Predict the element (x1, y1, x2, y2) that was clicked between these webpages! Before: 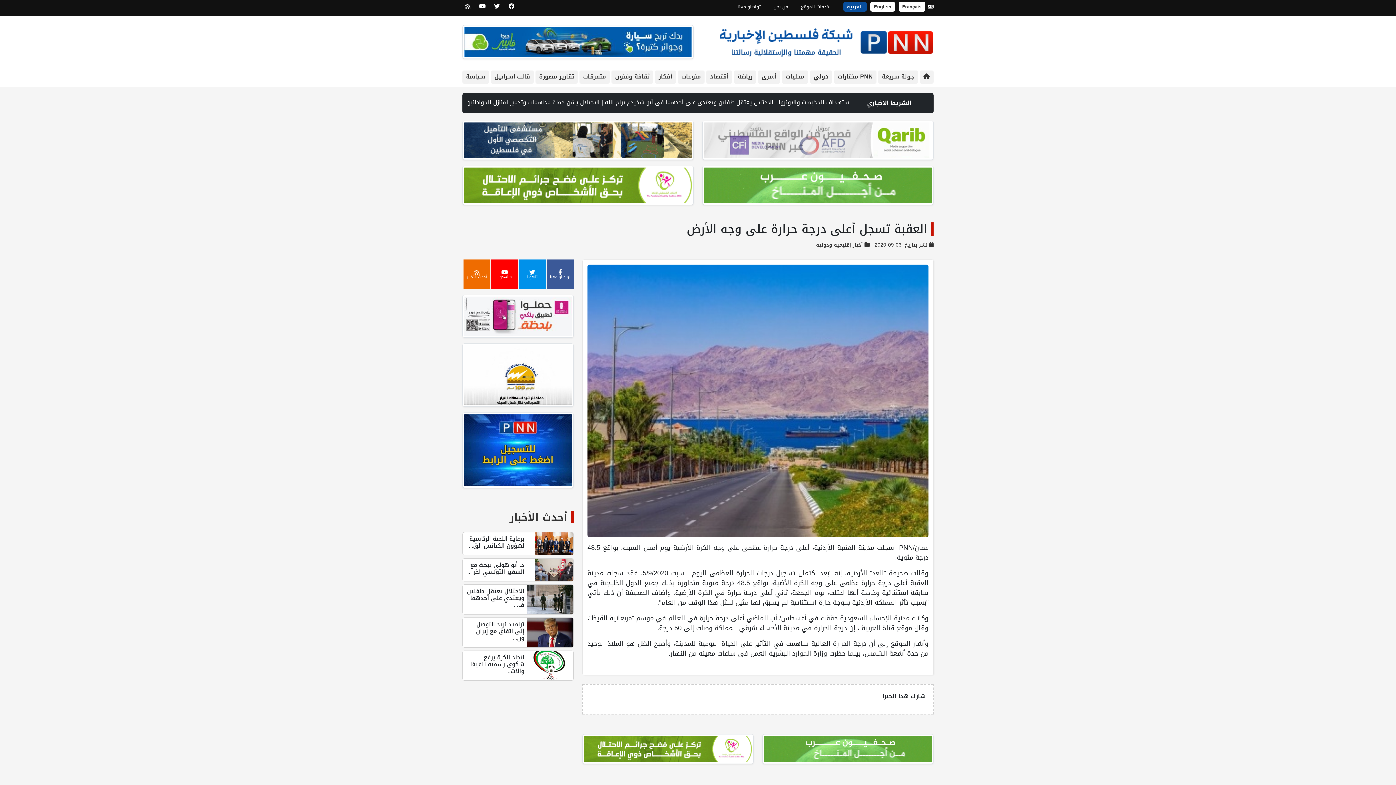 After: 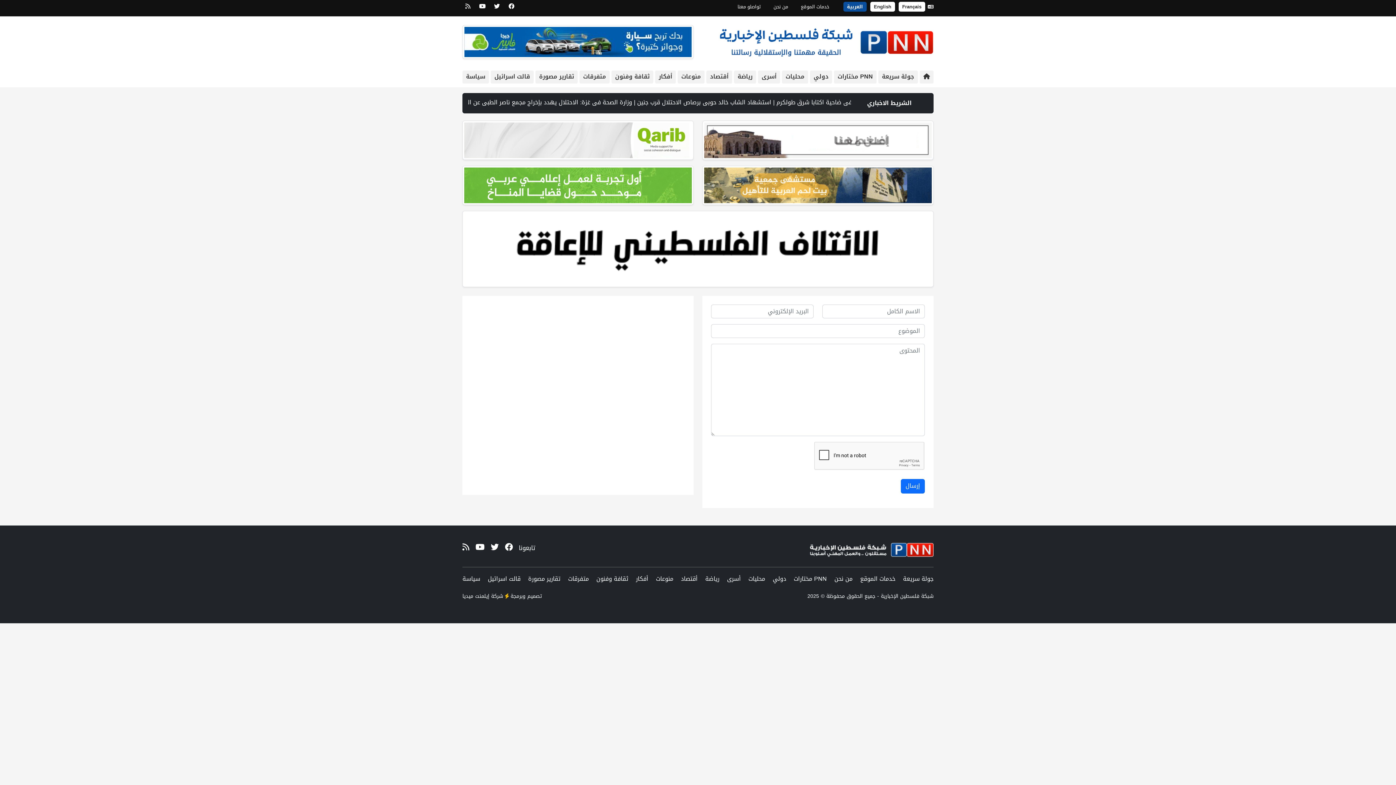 Action: label: تواصلو معنا bbox: (737, 2, 761, 11)